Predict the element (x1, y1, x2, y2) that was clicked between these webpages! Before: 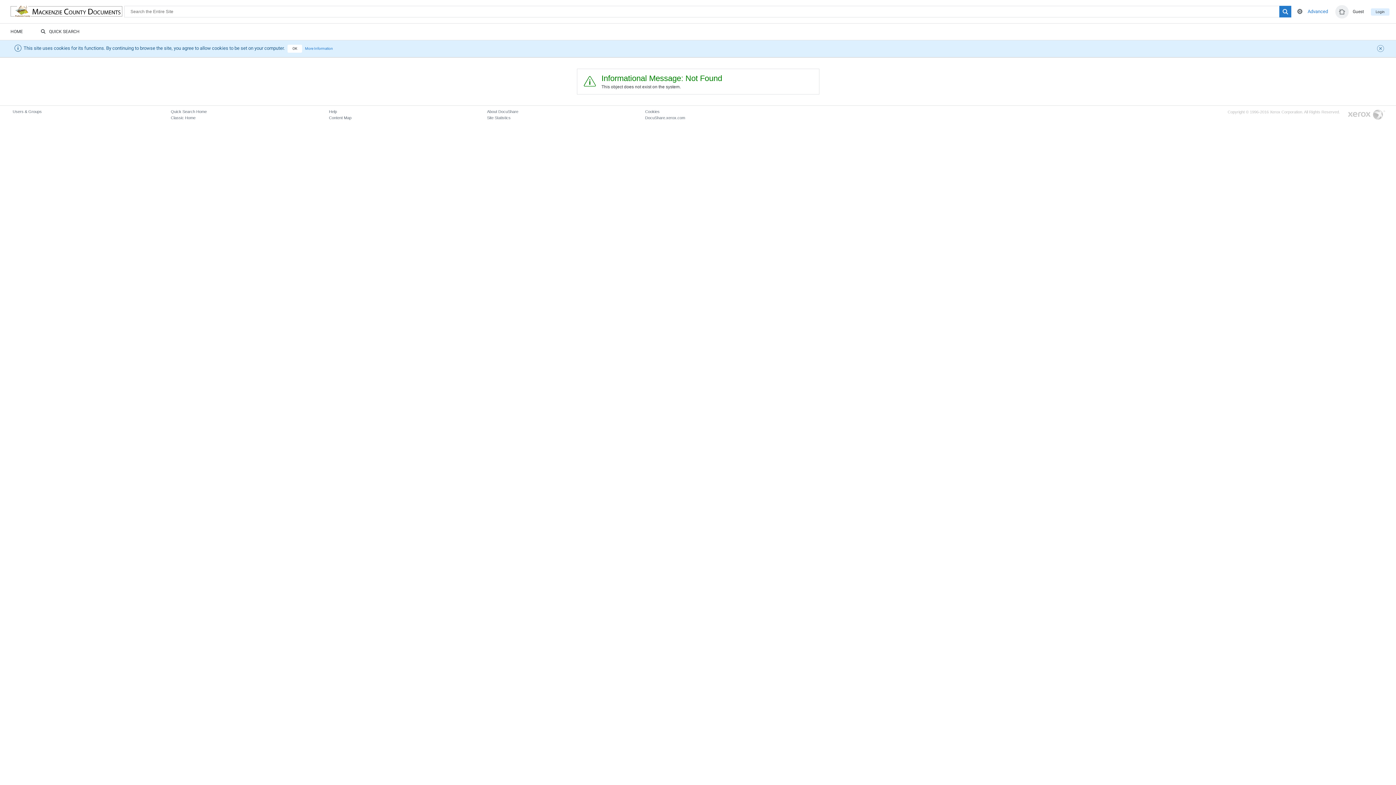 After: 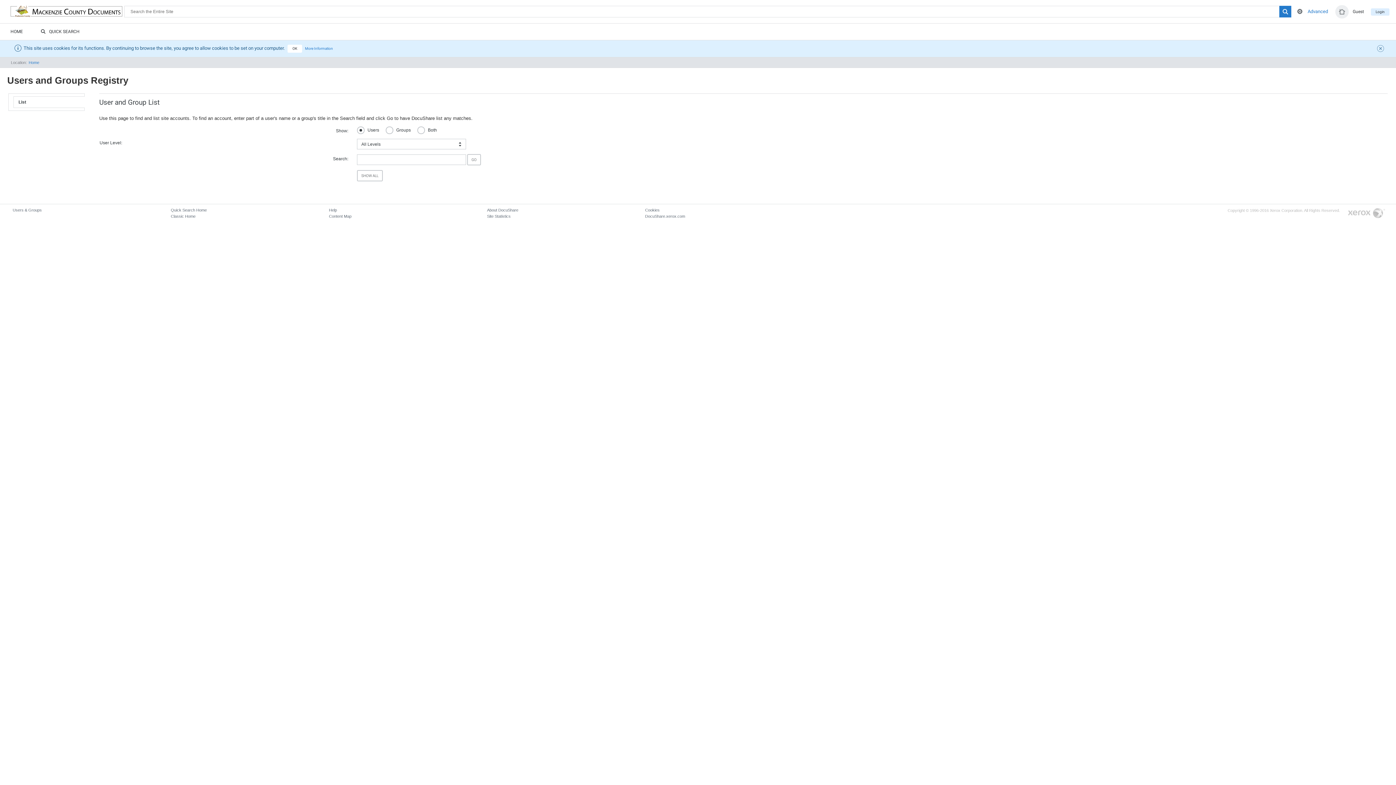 Action: label: Users & Groups bbox: (12, 109, 41, 113)